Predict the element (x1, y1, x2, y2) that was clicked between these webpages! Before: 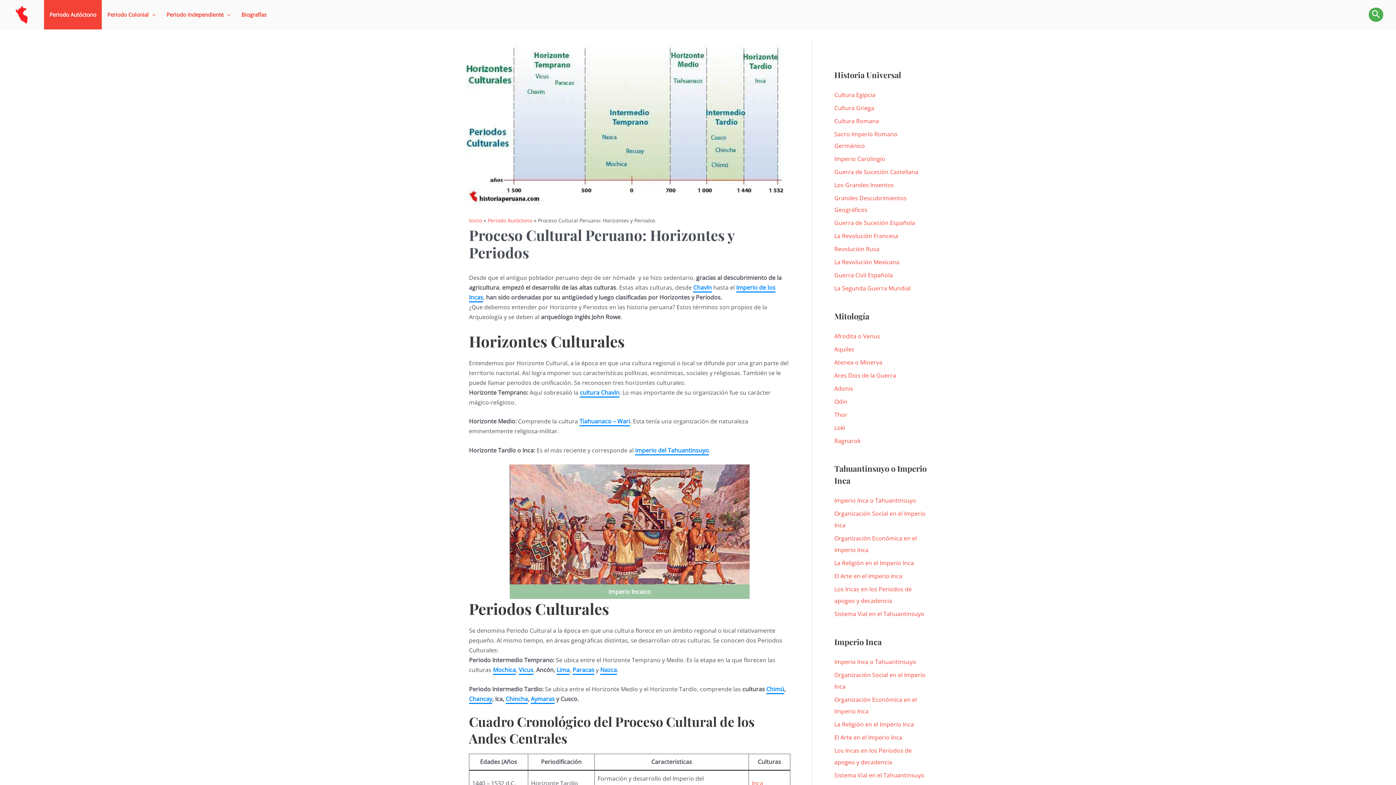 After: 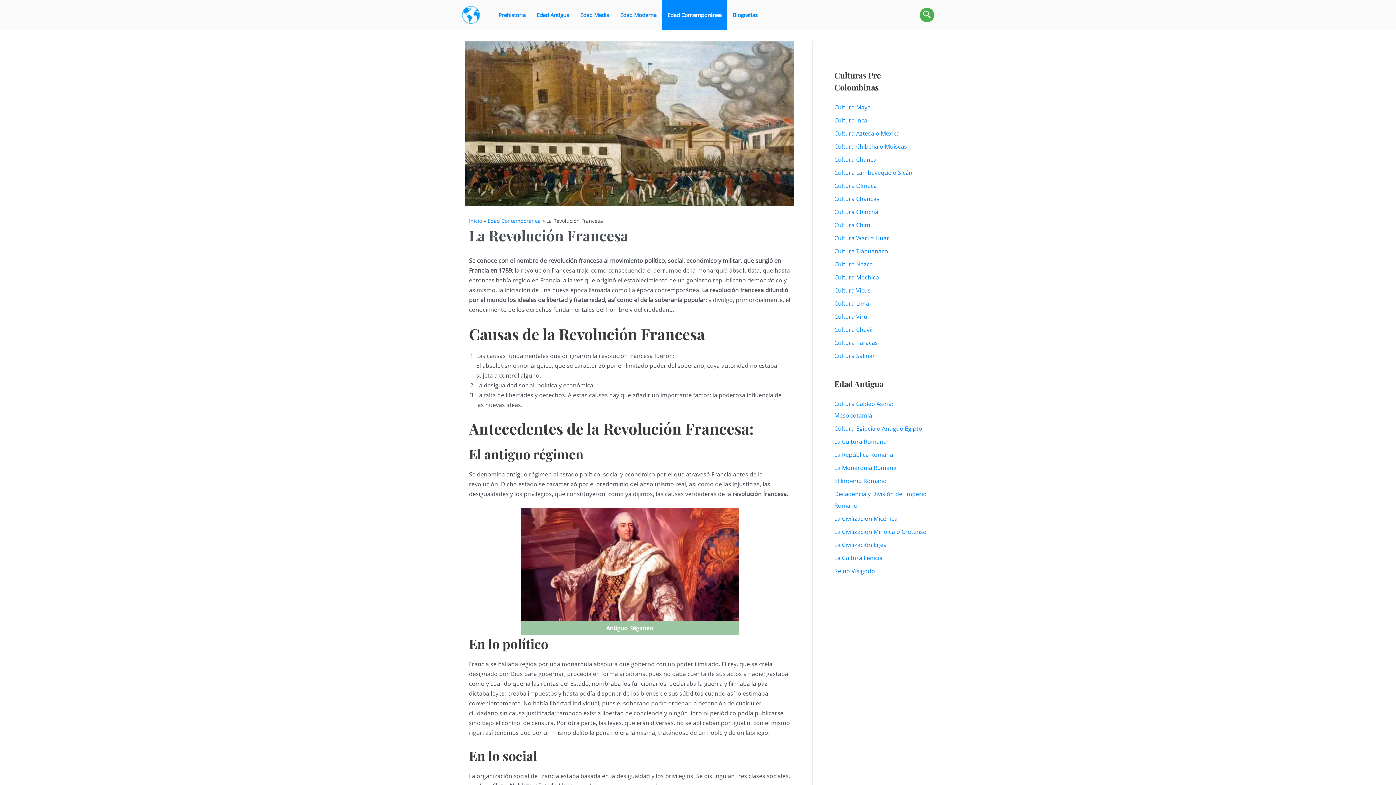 Action: label: La Revolución Francesa bbox: (834, 231, 898, 239)